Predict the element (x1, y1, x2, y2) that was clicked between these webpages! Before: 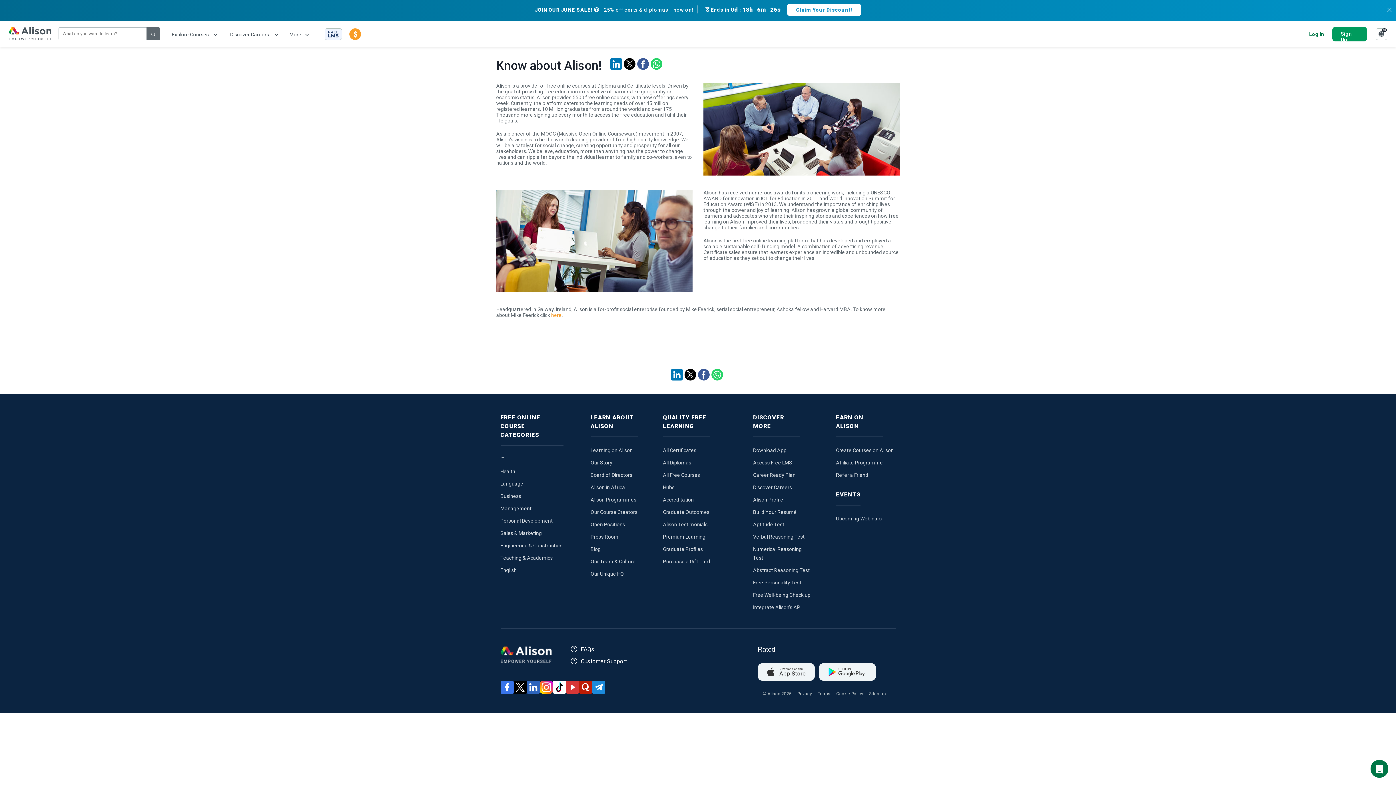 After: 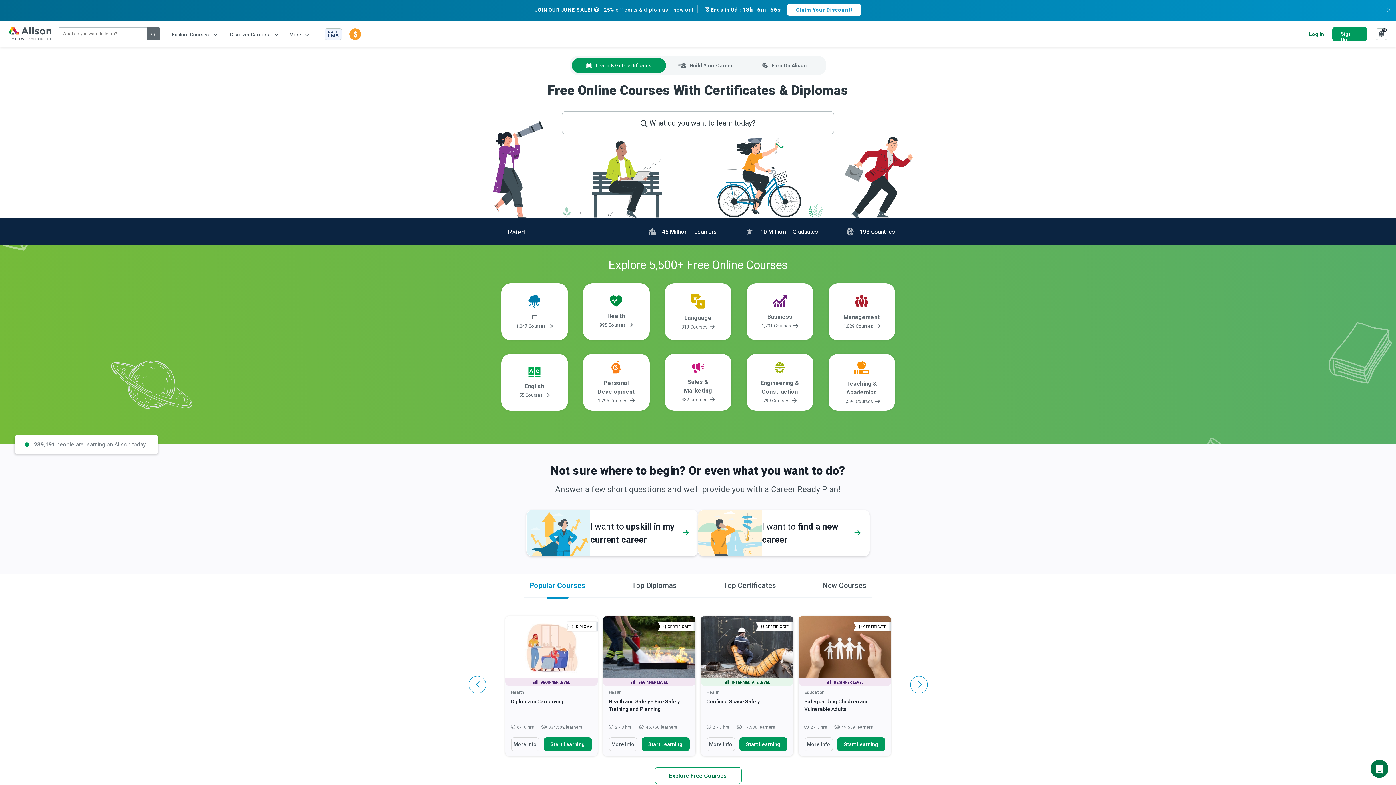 Action: bbox: (8, 36, 51, 43)